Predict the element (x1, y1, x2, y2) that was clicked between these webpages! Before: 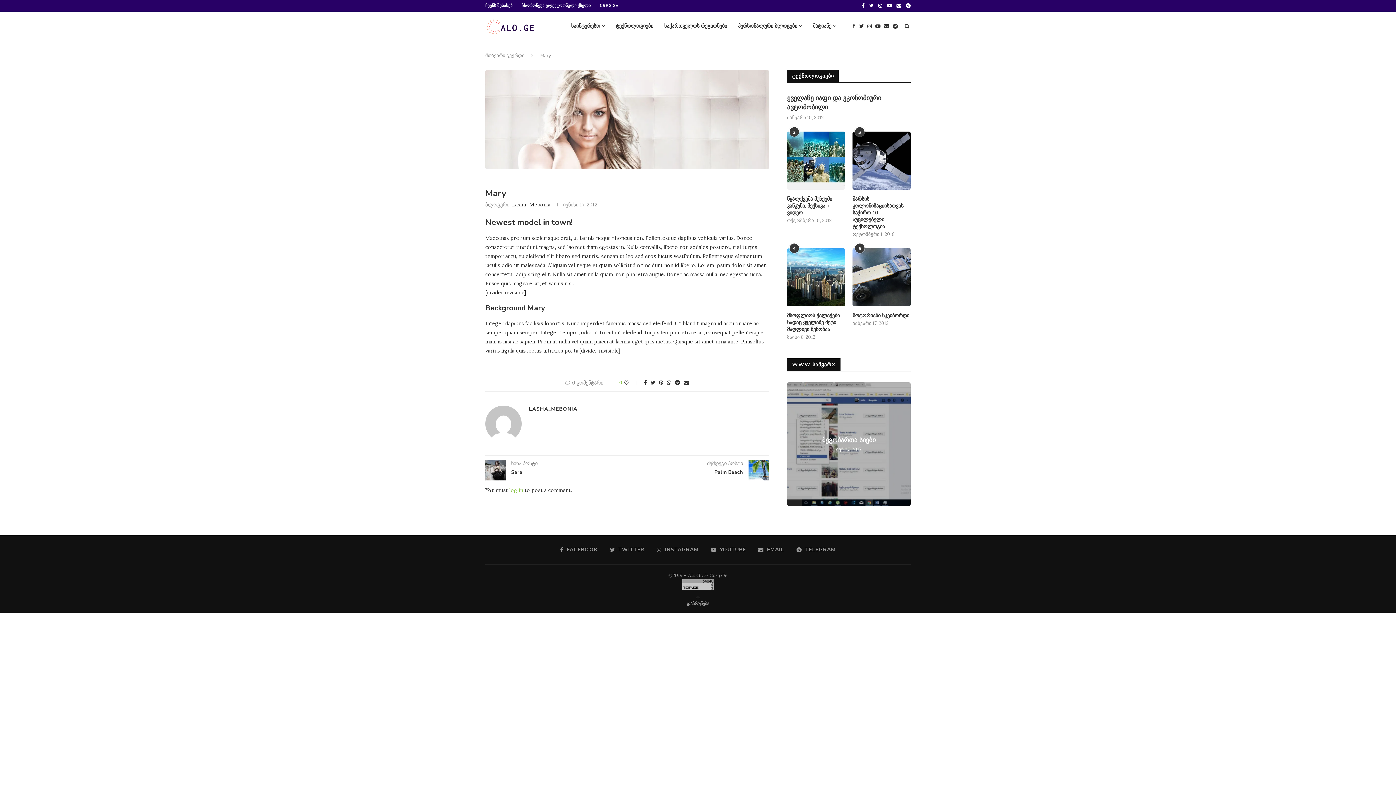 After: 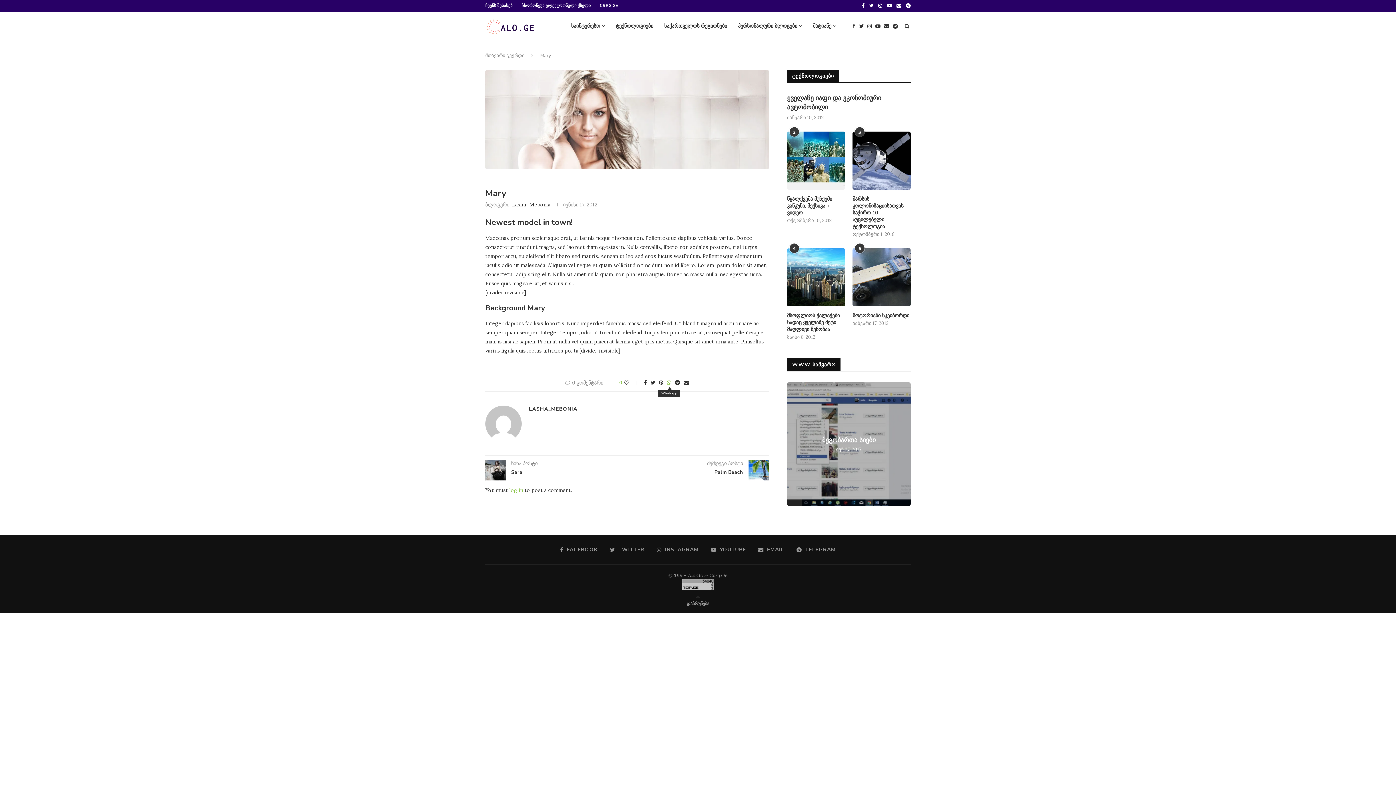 Action: bbox: (667, 379, 671, 386)